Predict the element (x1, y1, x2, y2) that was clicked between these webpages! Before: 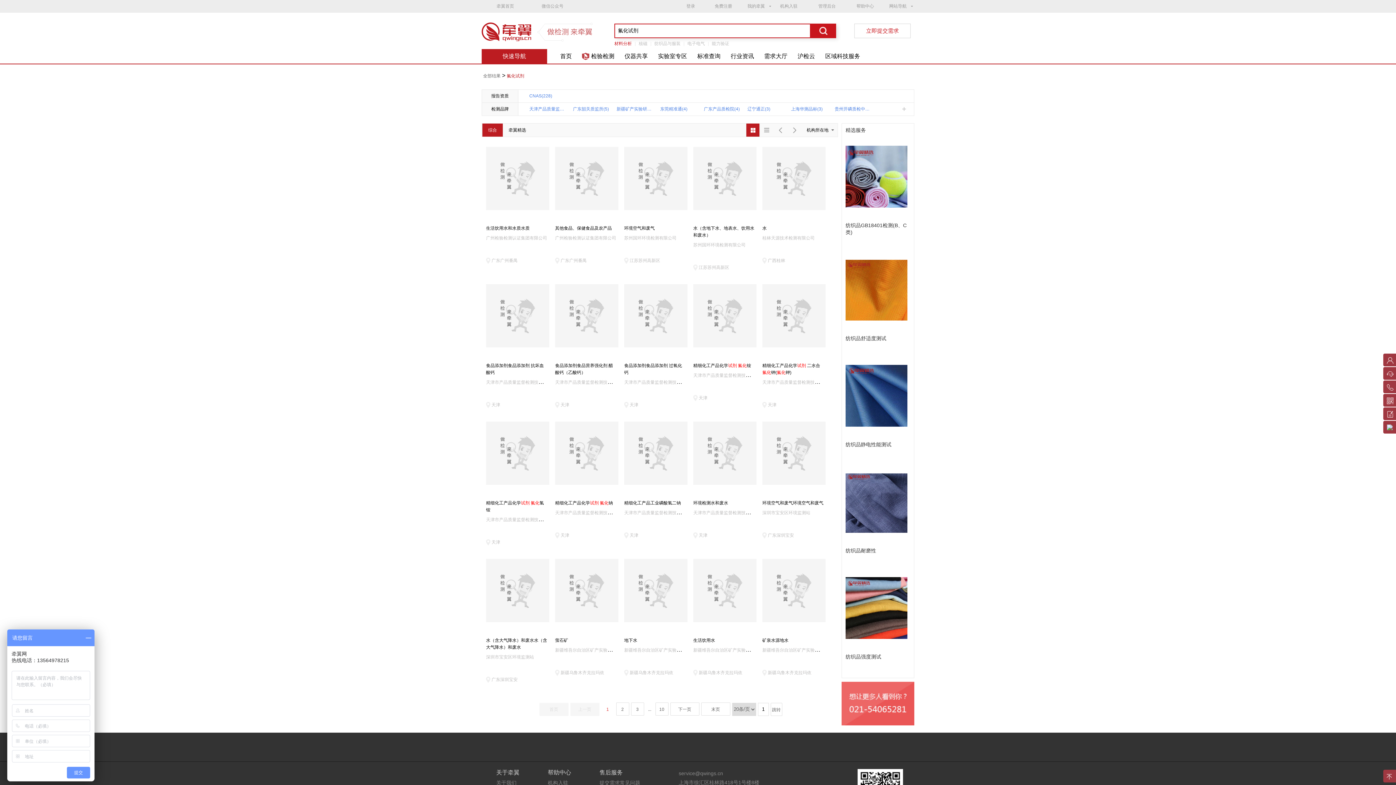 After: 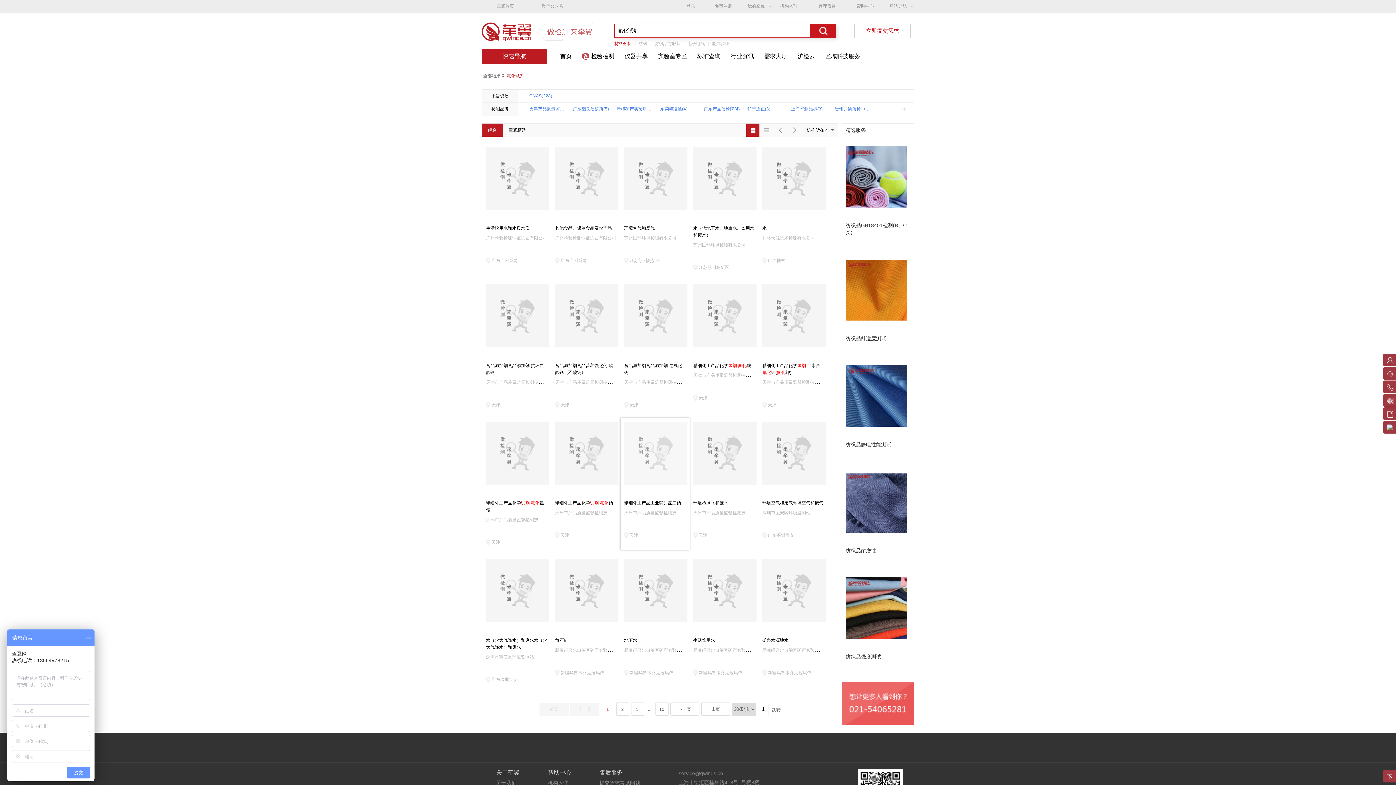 Action: bbox: (624, 450, 687, 455)